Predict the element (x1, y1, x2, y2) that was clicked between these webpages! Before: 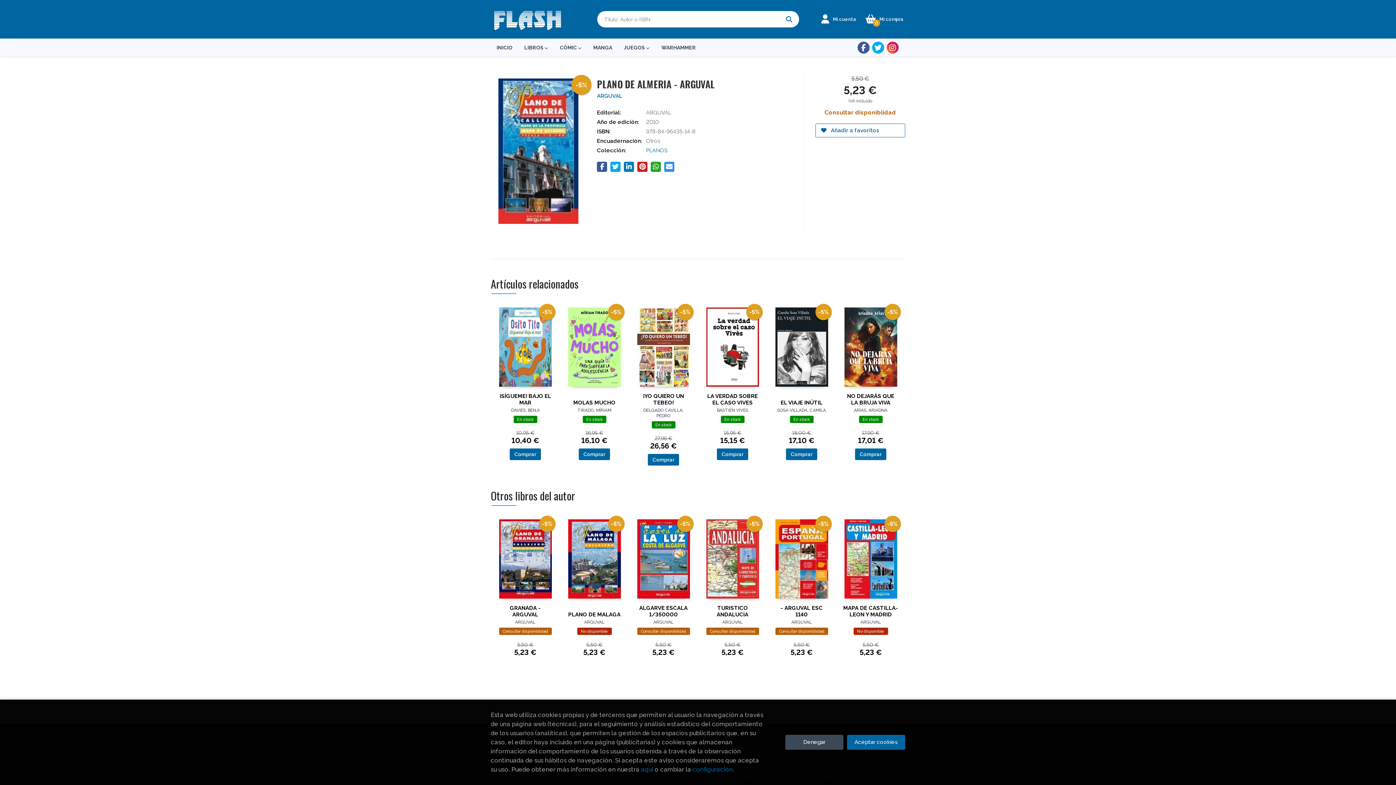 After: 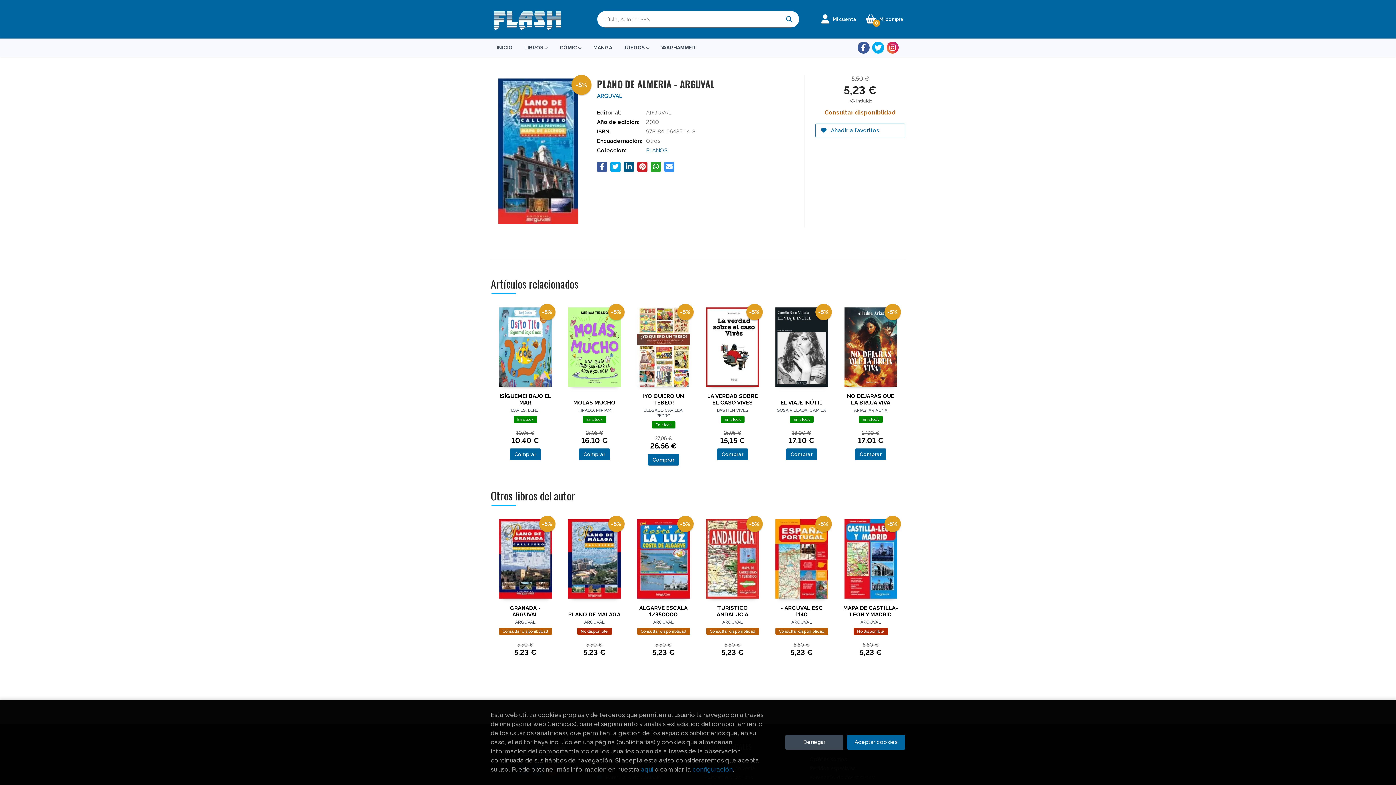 Action: bbox: (624, 161, 634, 171)